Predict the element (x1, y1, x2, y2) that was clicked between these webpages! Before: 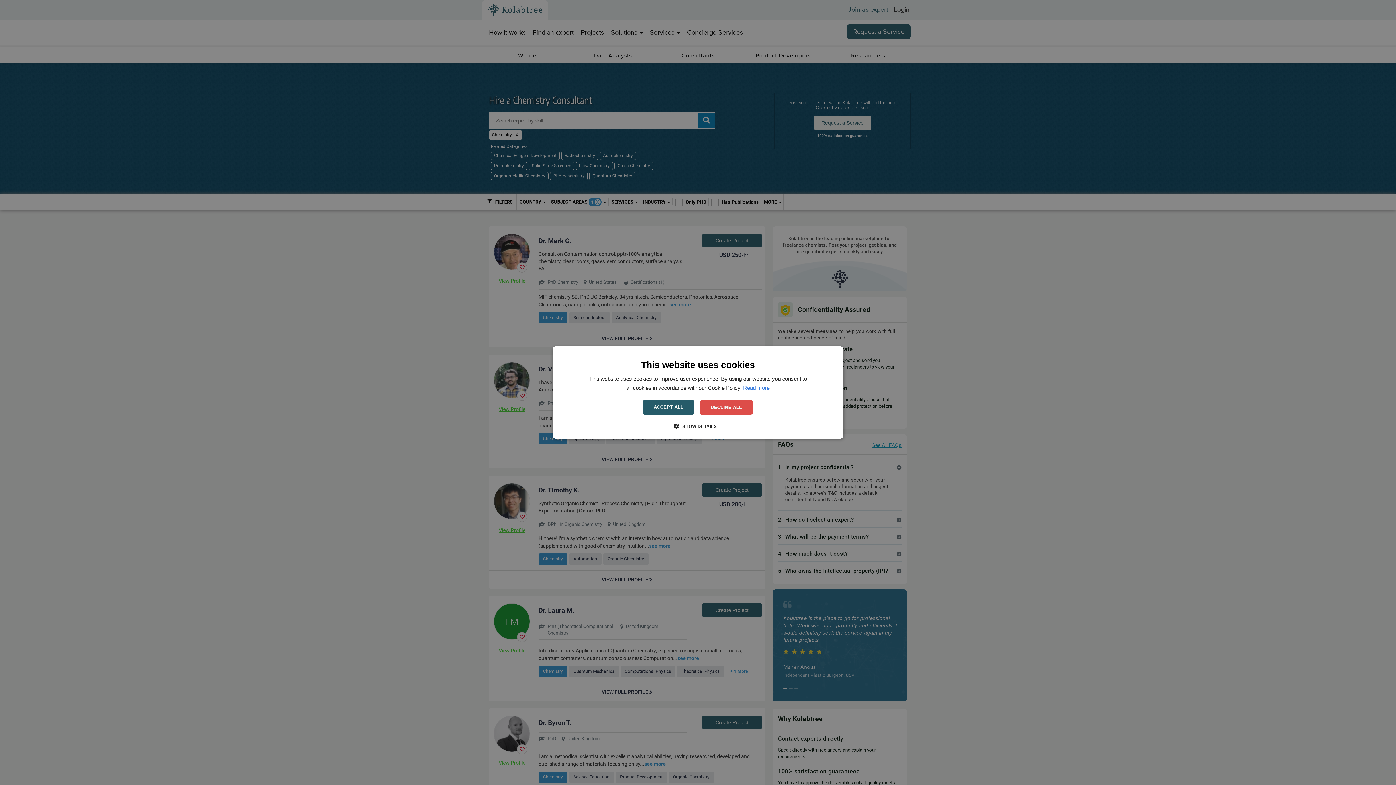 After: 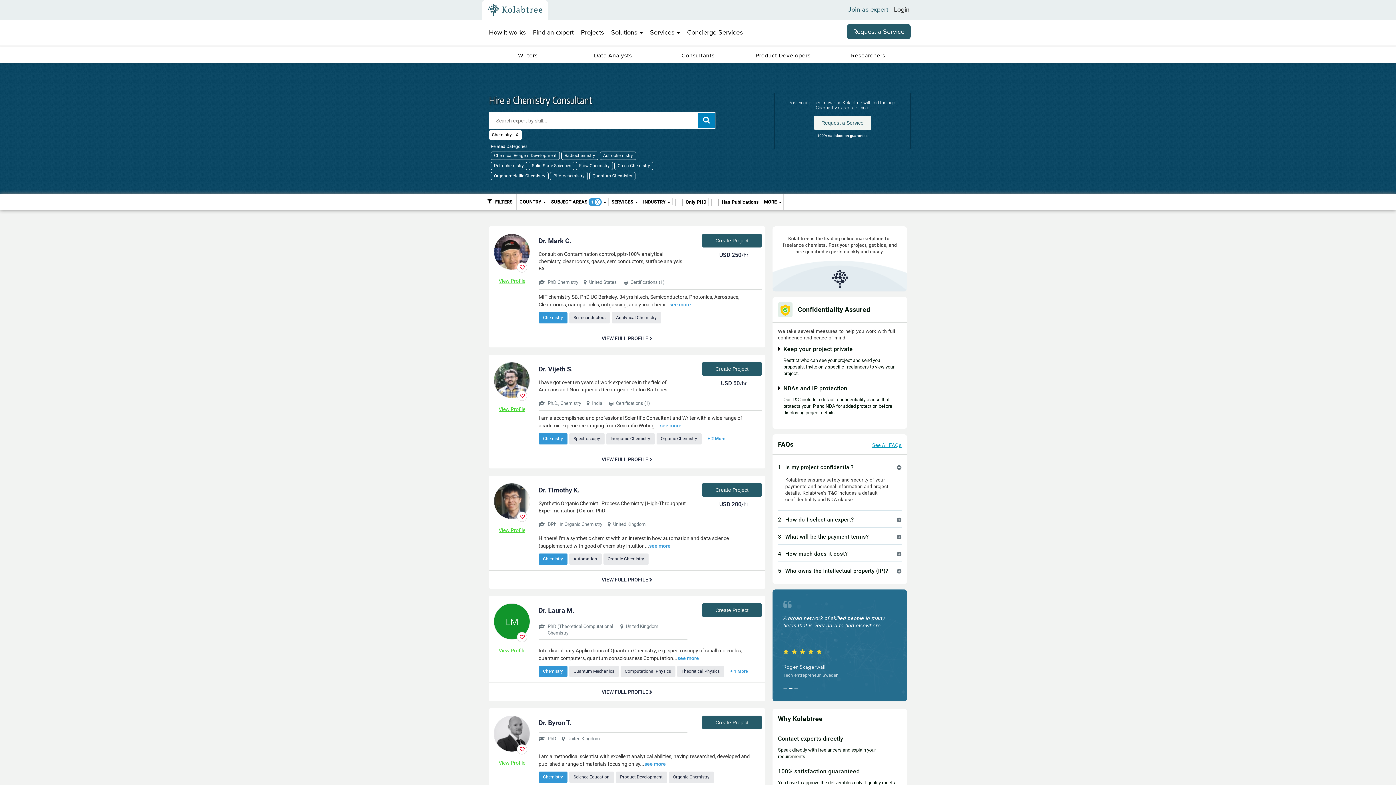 Action: label: ACCEPT ALL bbox: (642, 399, 694, 415)